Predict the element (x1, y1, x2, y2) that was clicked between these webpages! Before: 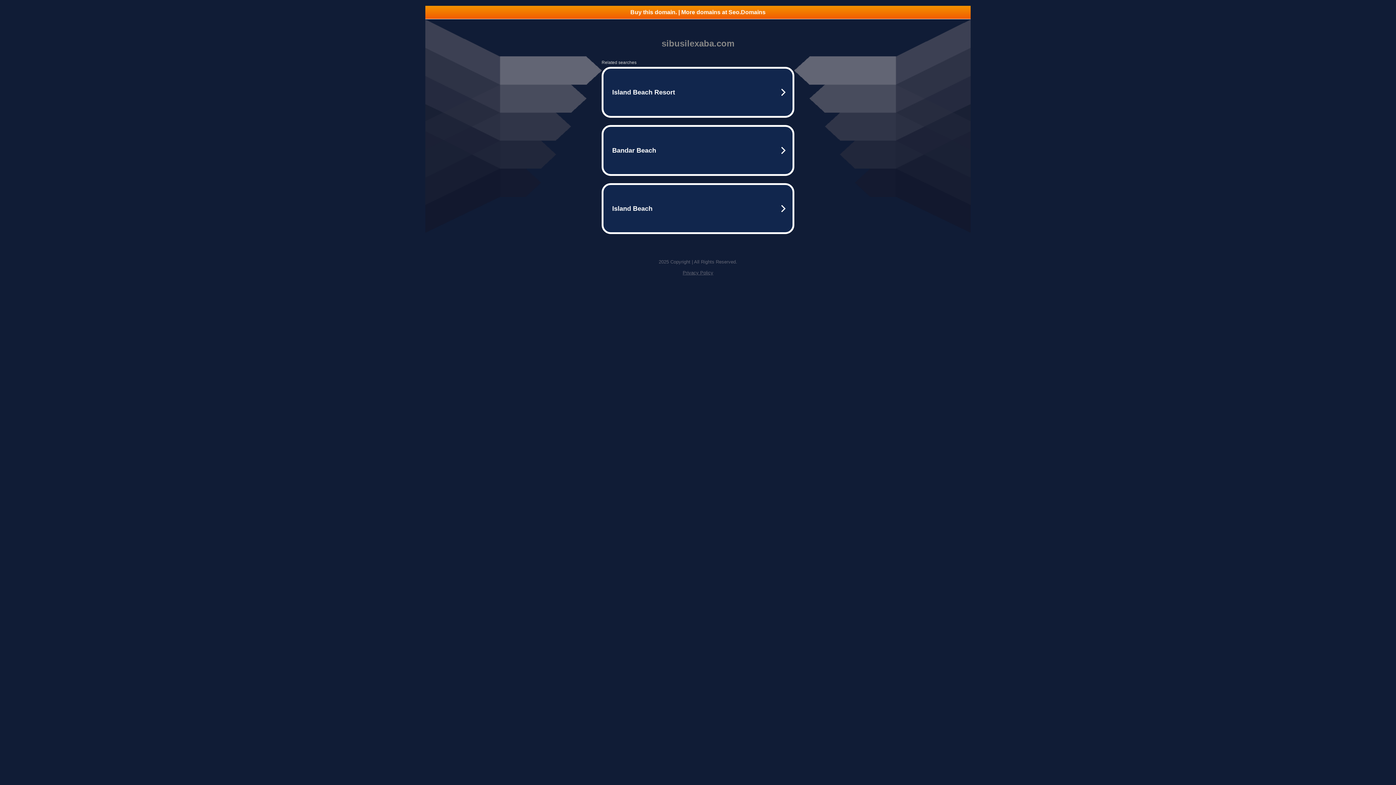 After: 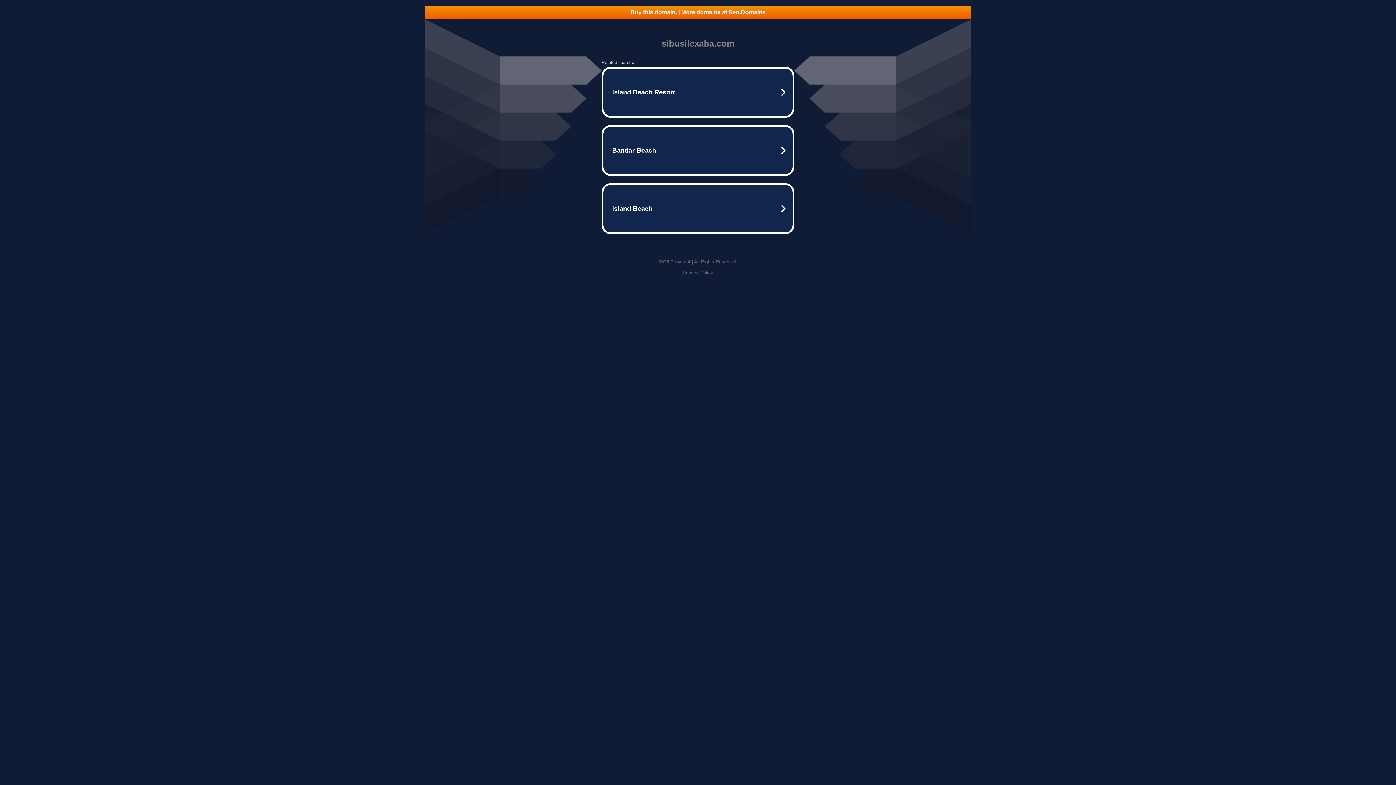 Action: bbox: (682, 270, 713, 275) label: Privacy Policy